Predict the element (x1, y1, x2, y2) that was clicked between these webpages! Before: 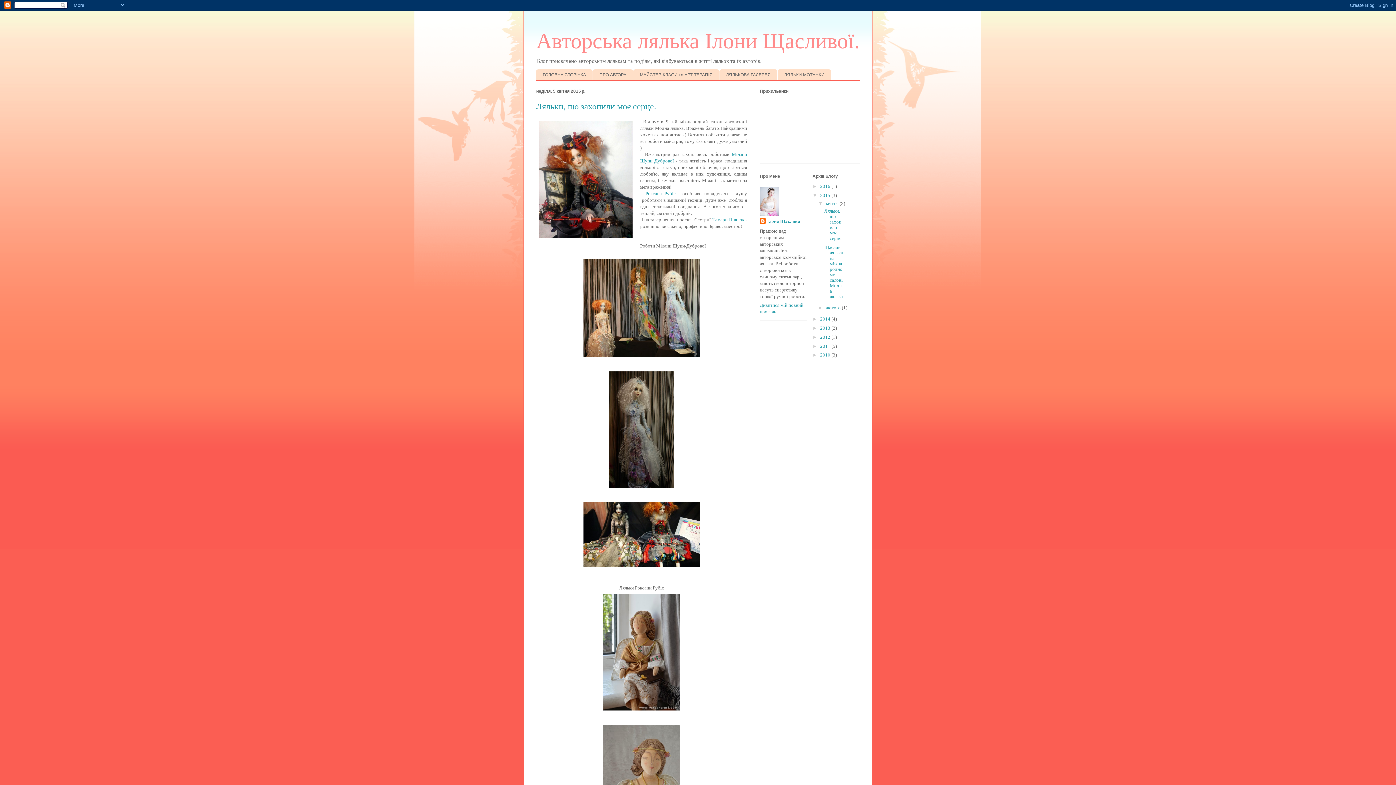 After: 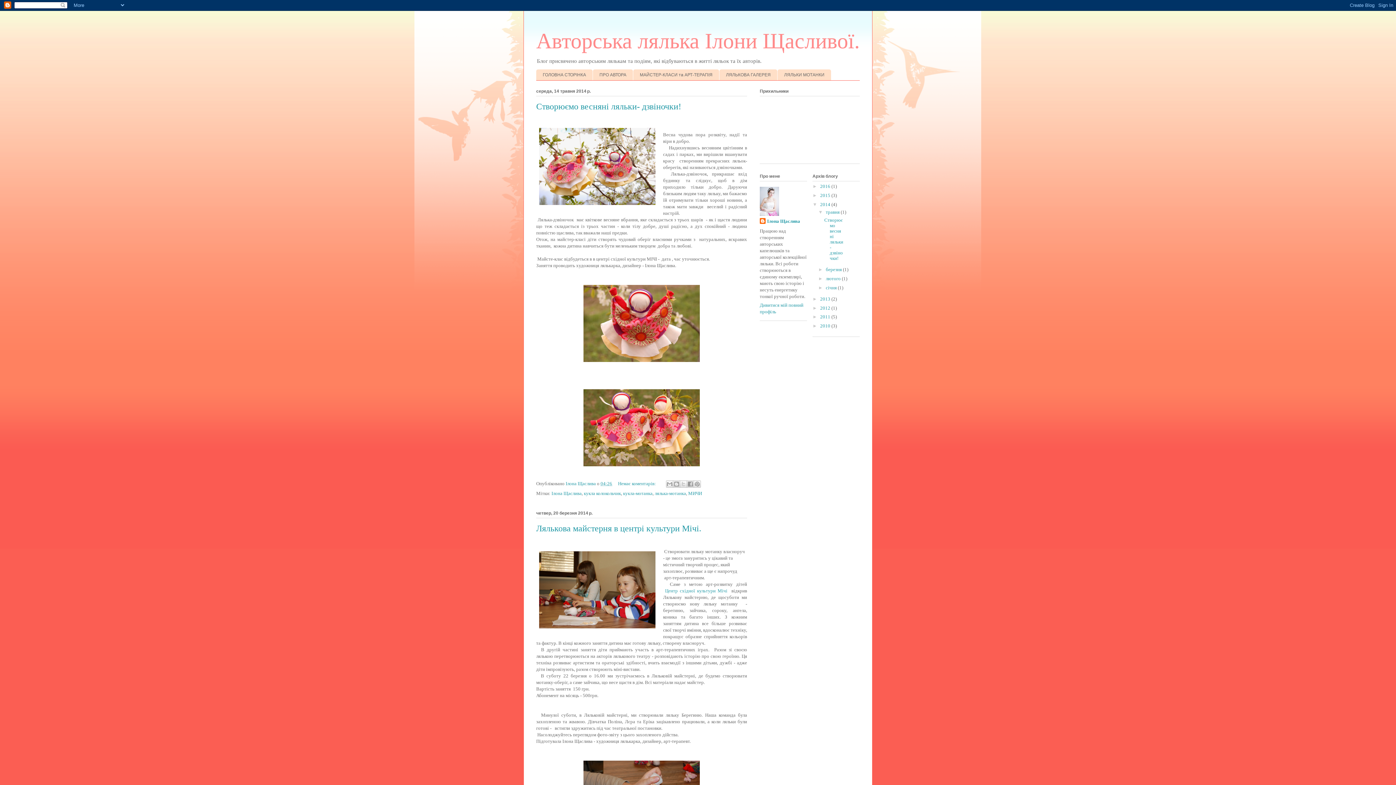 Action: label: 2014  bbox: (820, 316, 831, 321)